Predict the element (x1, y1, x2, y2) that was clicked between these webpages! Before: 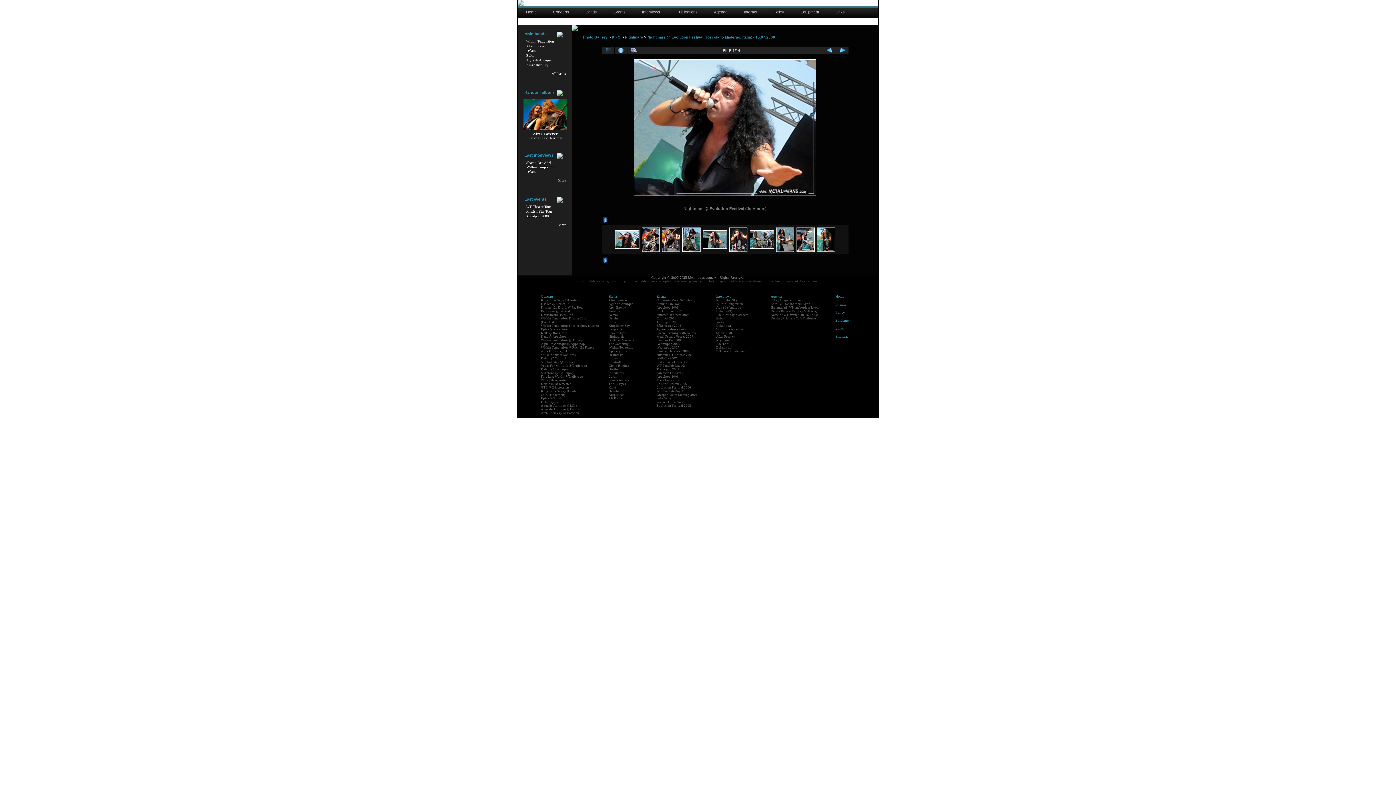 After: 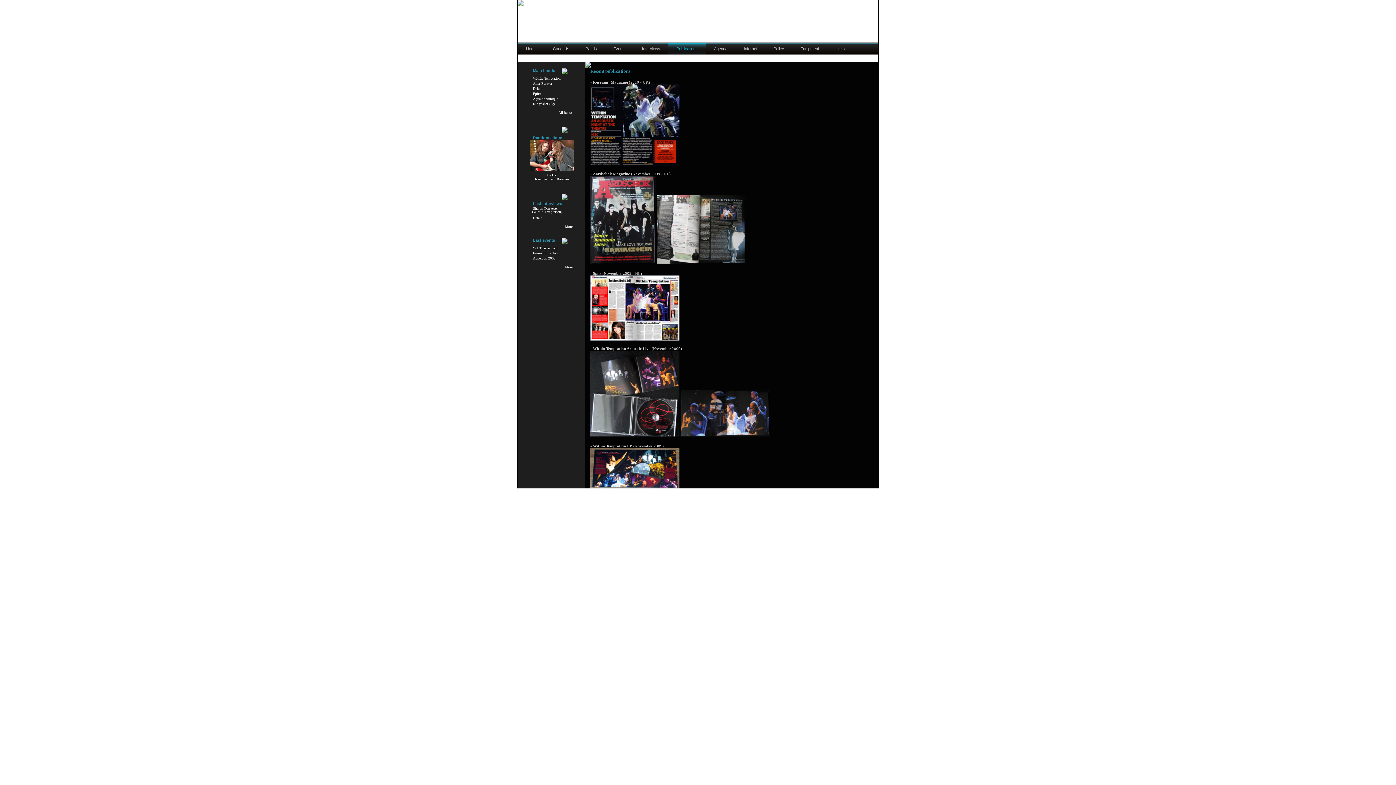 Action: label: Publications bbox: (668, 6, 705, 18)